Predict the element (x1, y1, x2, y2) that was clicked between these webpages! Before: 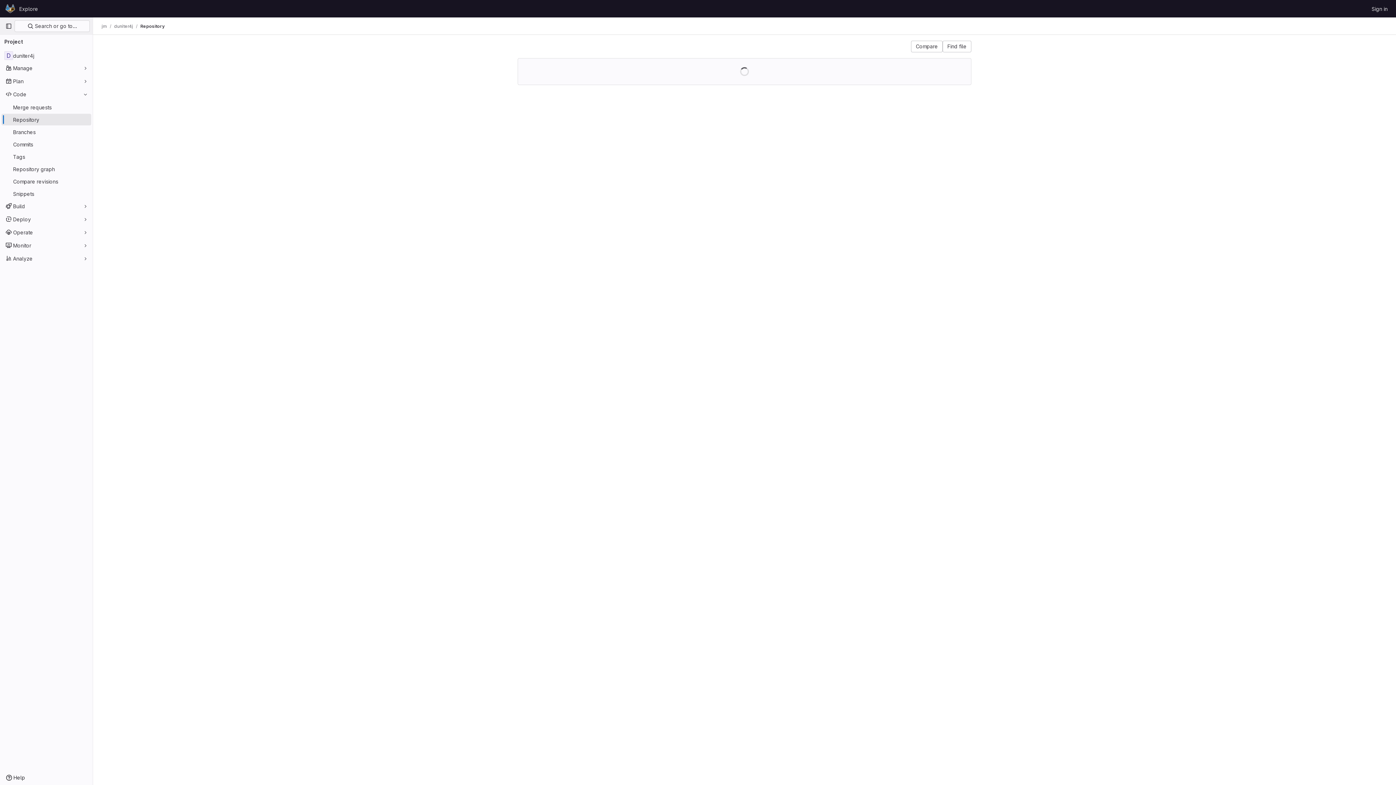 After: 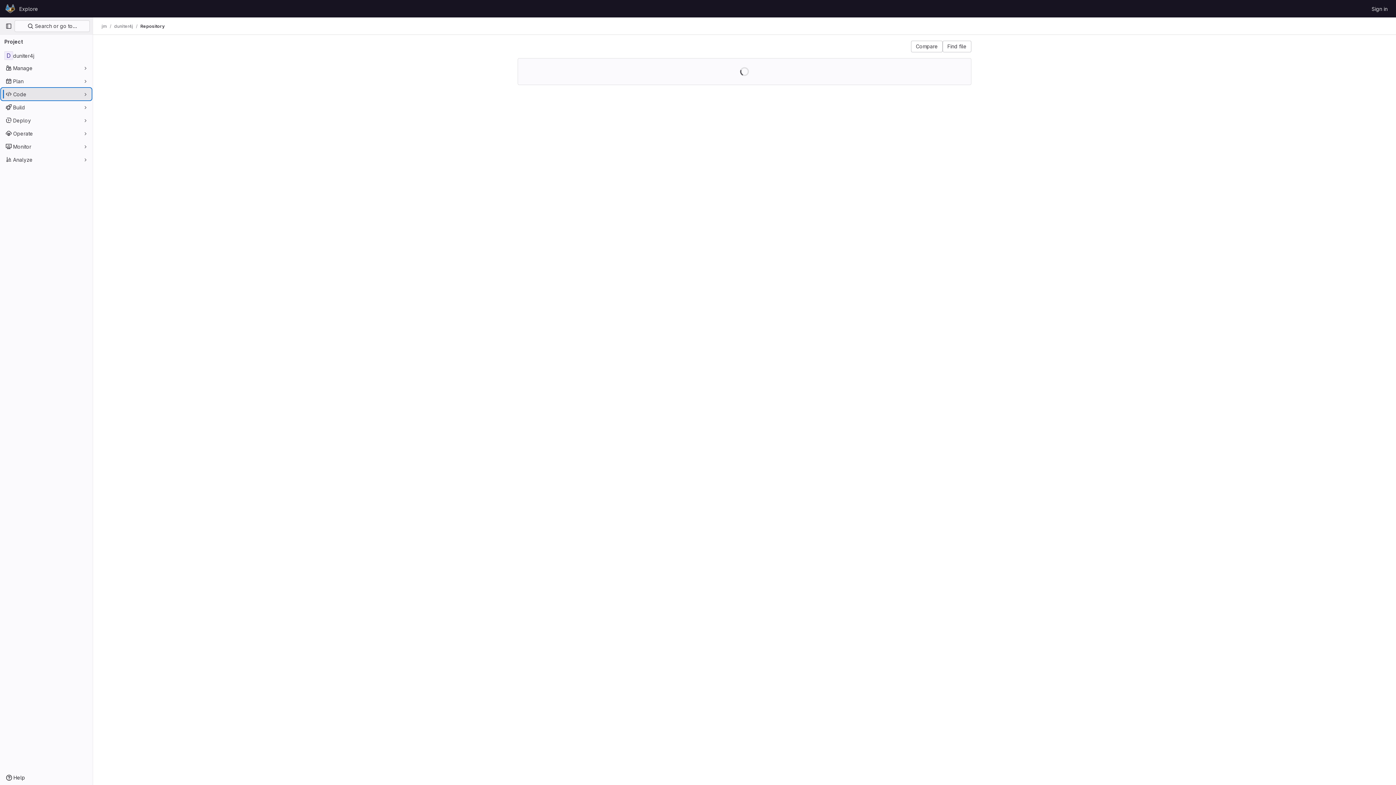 Action: label: Code bbox: (1, 88, 91, 100)